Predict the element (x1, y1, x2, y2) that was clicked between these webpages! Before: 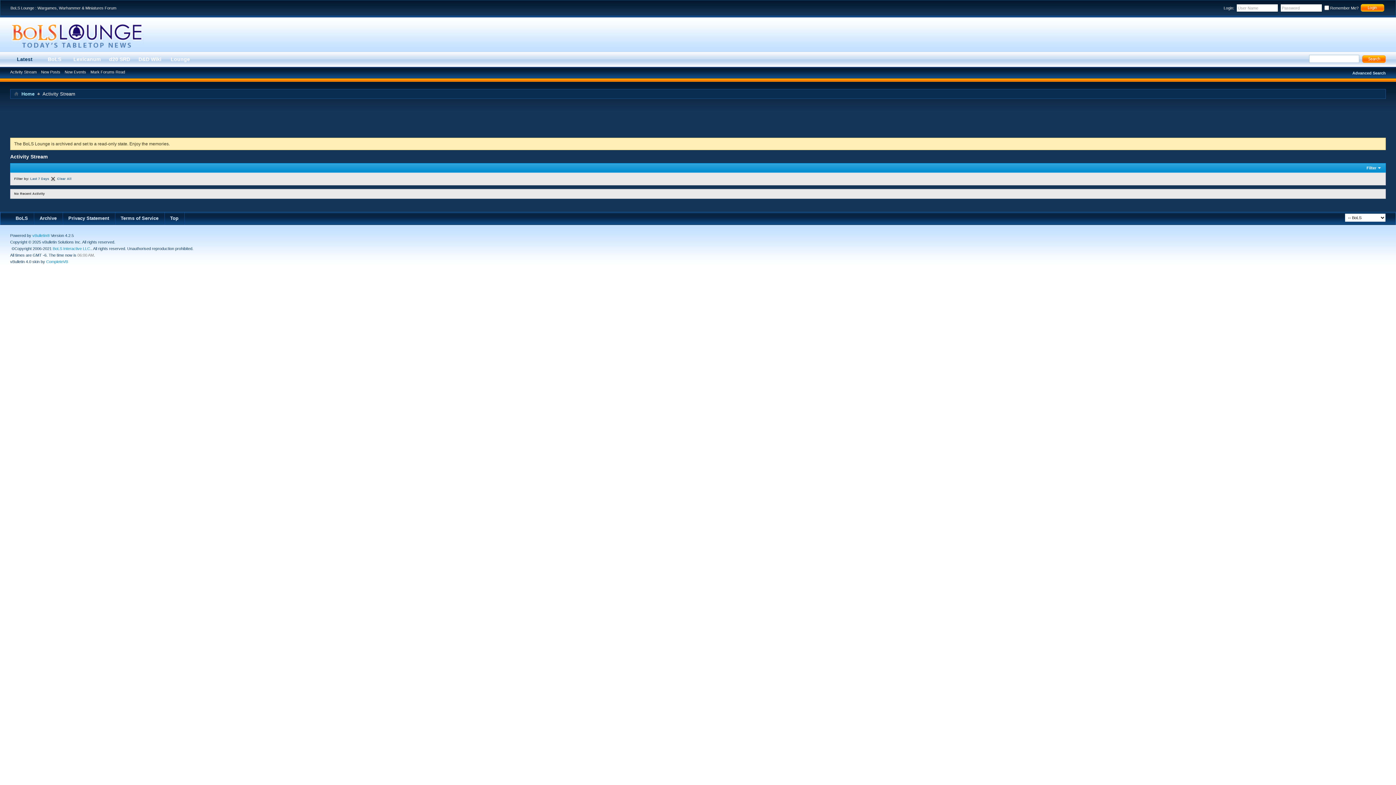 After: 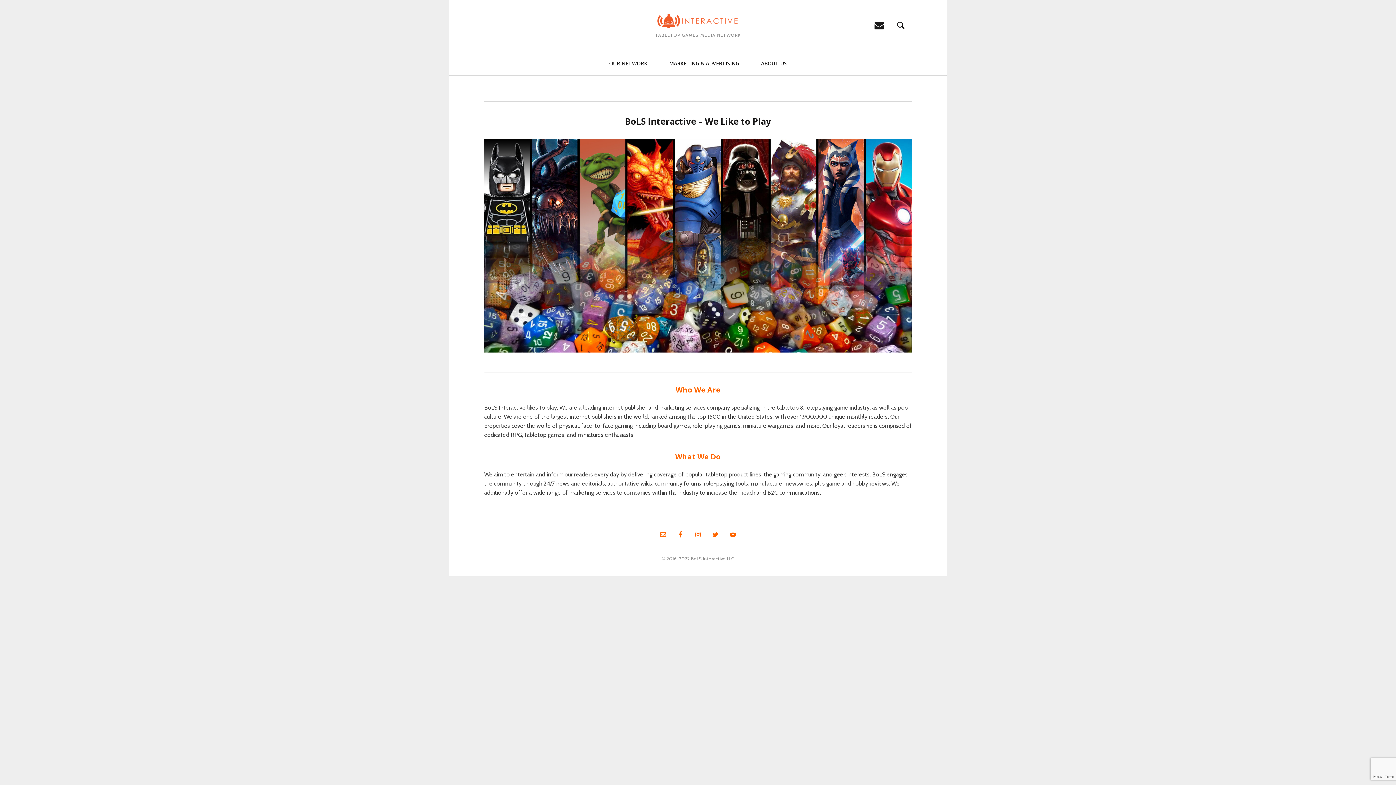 Action: label: BoLS Interactive LLC. bbox: (52, 246, 91, 250)